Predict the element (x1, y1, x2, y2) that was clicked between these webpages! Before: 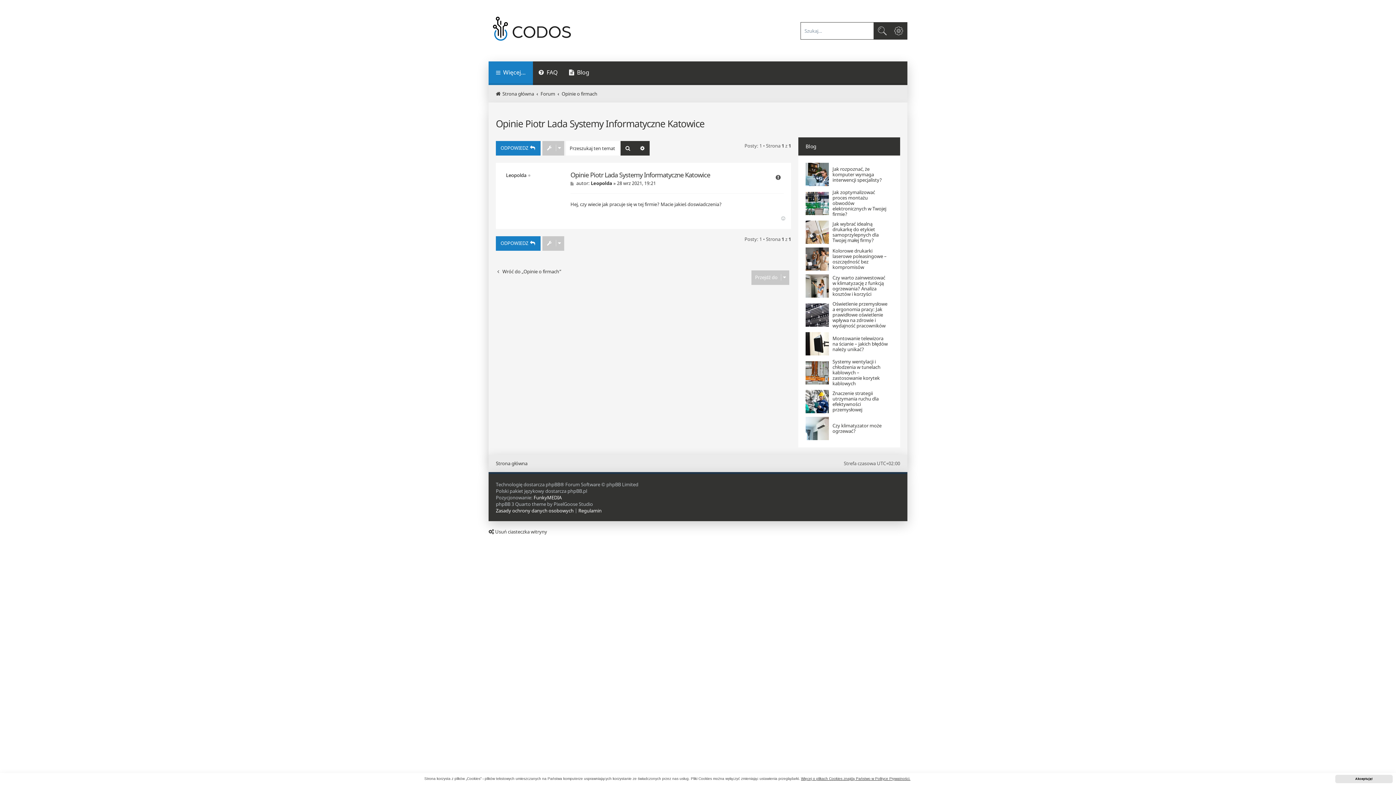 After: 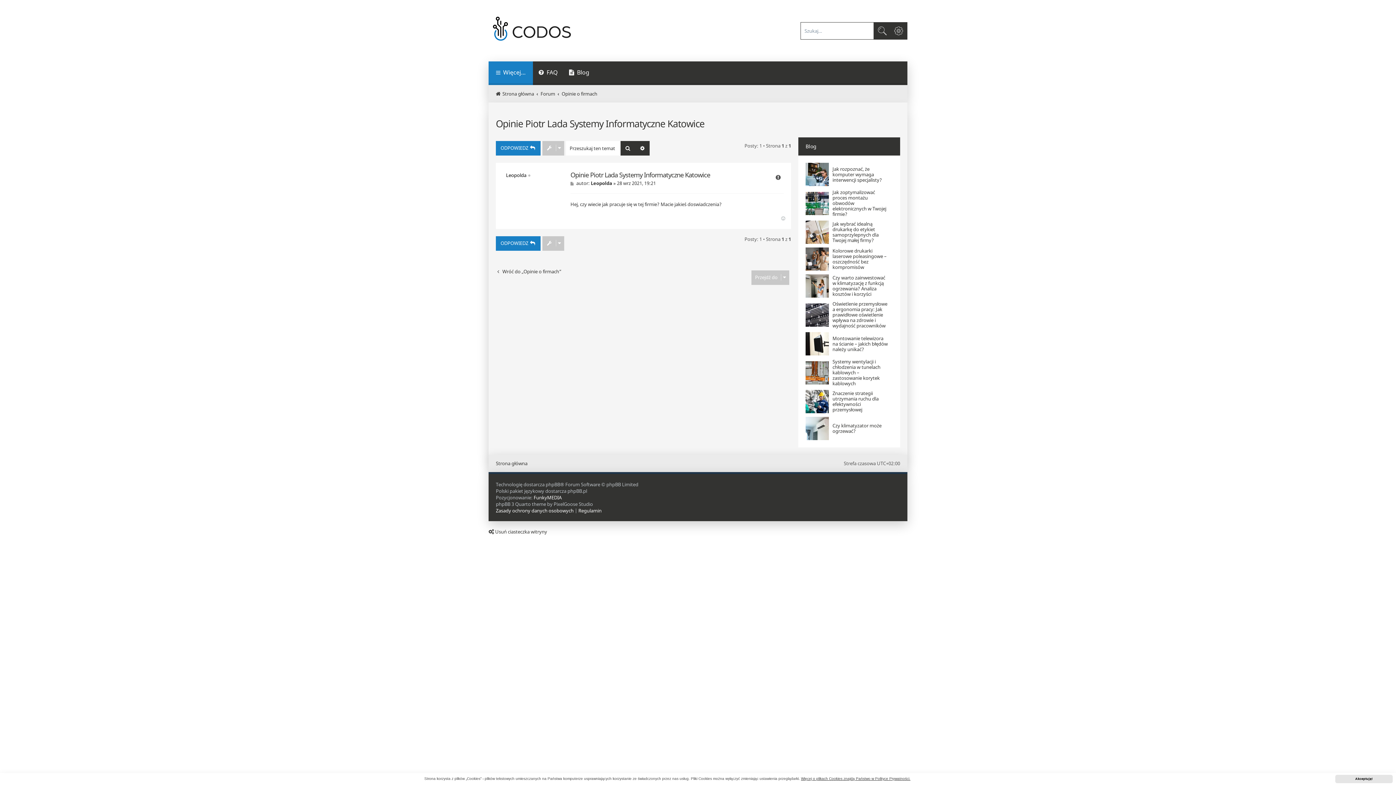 Action: bbox: (496, 117, 704, 130) label: Opinie Piotr Lada Systemy Informatyczne Katowice